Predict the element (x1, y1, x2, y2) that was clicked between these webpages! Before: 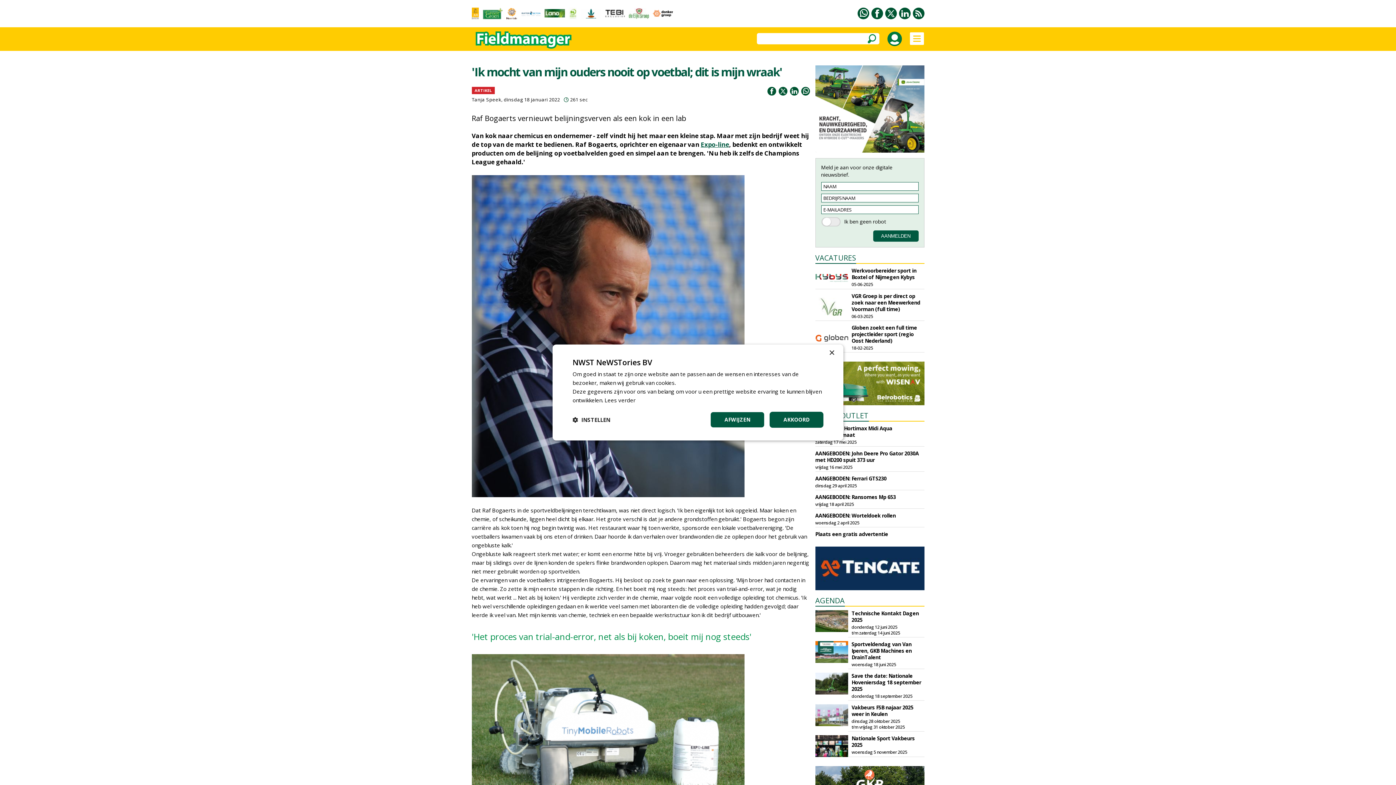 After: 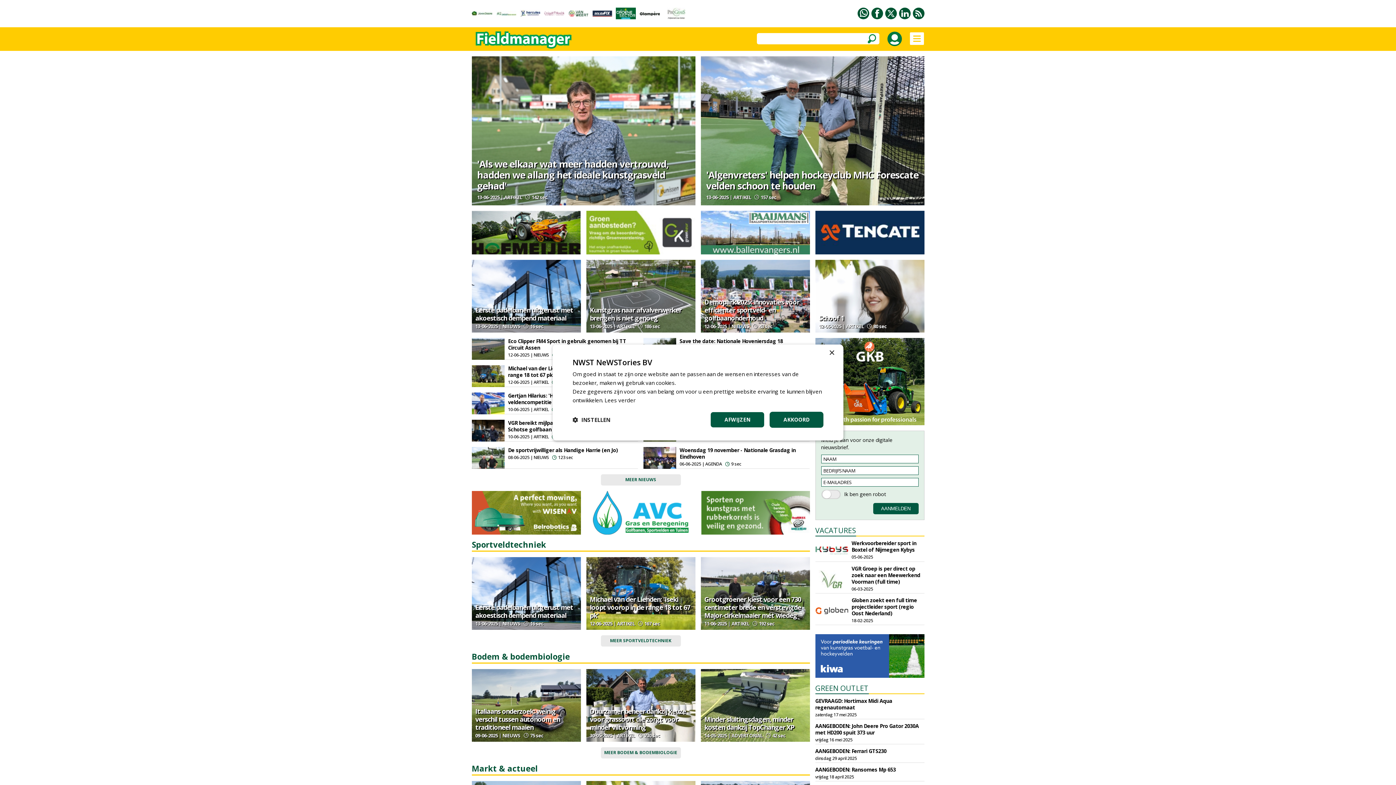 Action: bbox: (471, 45, 575, 52)